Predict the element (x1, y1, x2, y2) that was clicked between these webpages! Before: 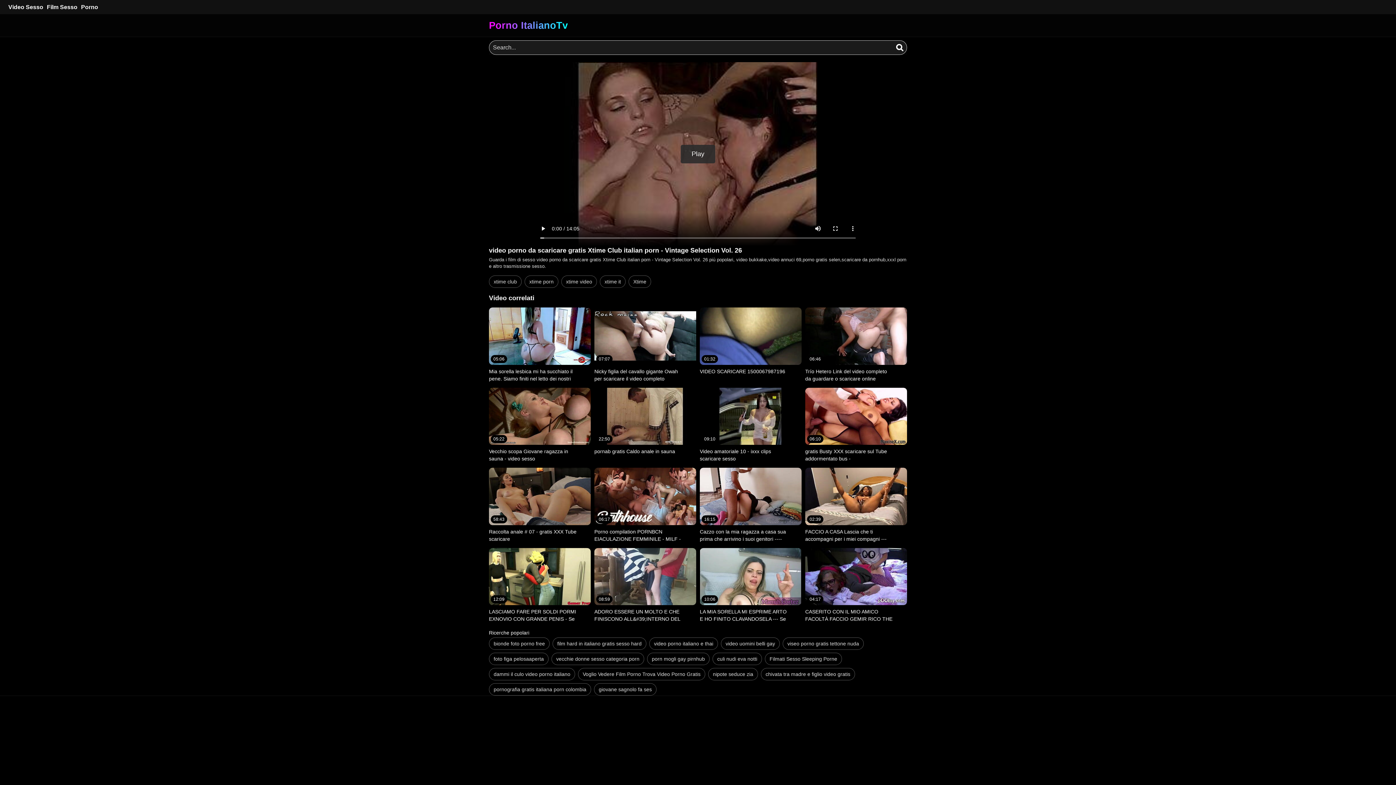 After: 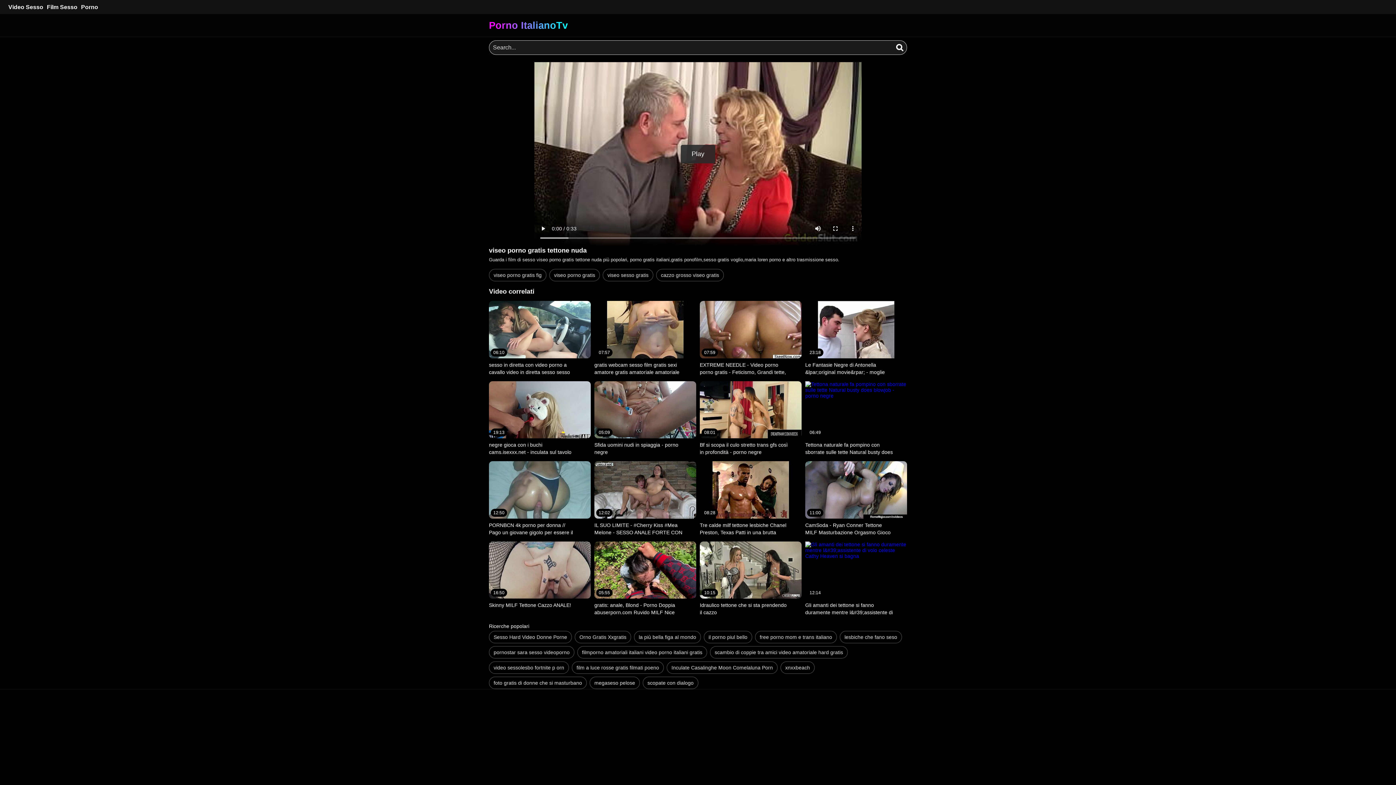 Action: label: viseo porno gratis tettone nuda bbox: (782, 637, 864, 650)